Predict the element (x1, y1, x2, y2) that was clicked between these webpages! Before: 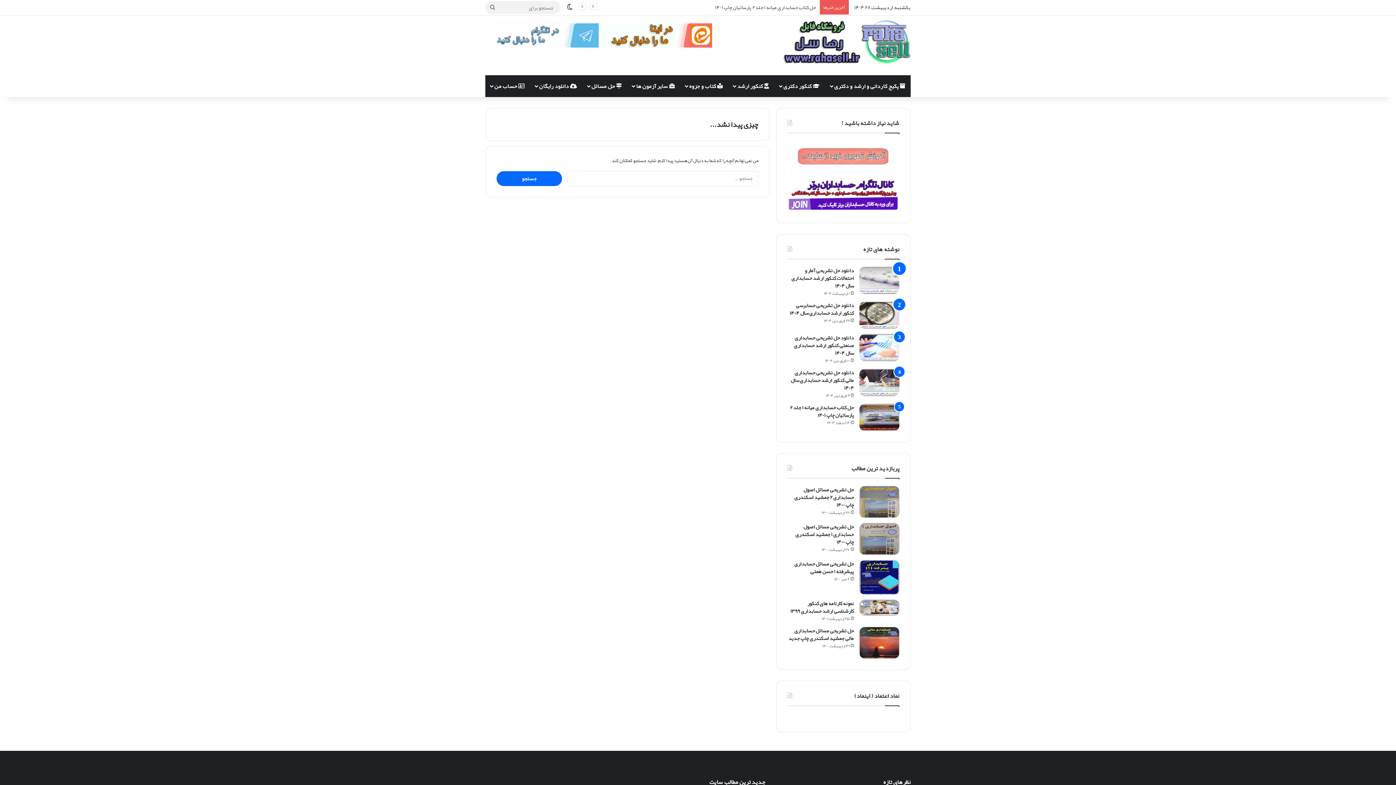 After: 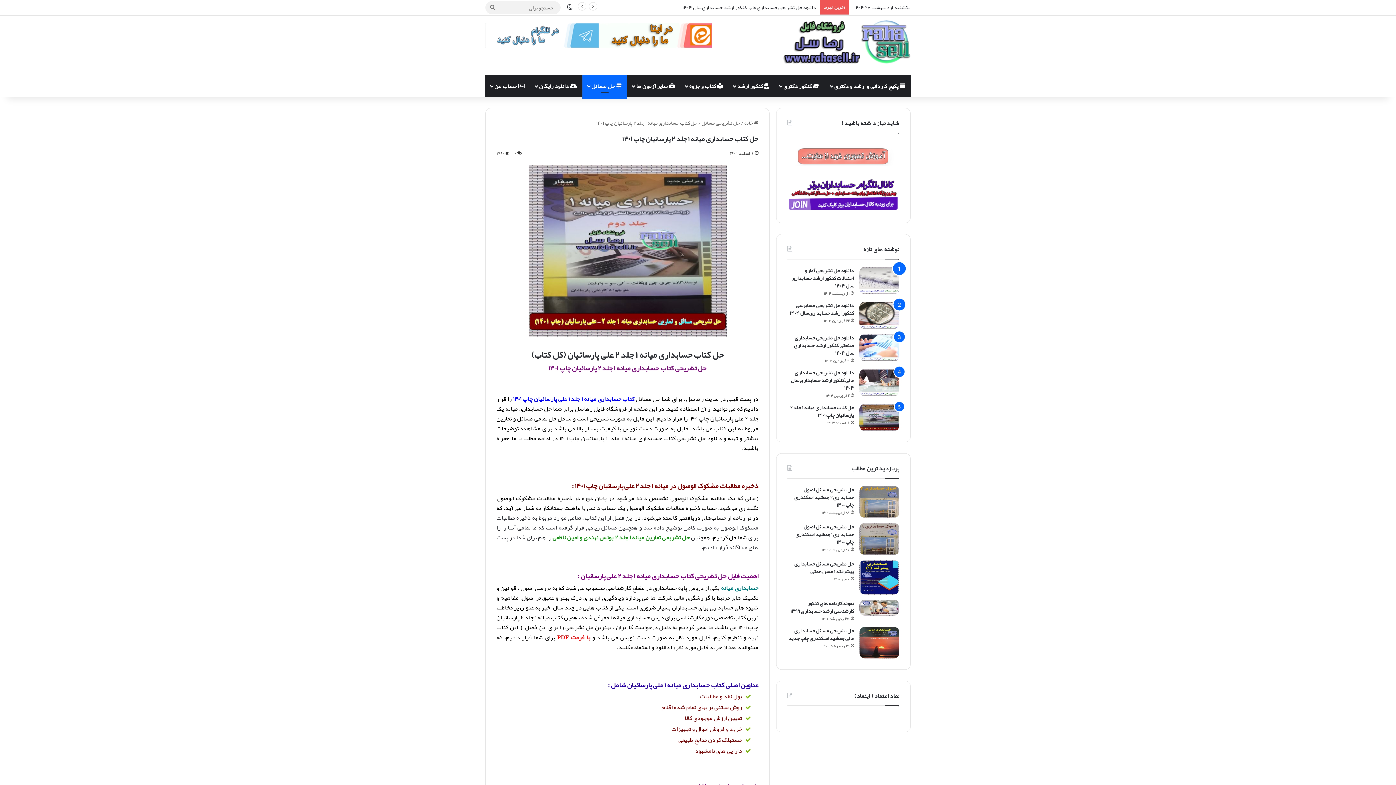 Action: bbox: (859, 403, 899, 431) label: حل کتاب حسابداری میانه ۱ جلد ۲ پارسائیان چاپ ۱۴۰۱